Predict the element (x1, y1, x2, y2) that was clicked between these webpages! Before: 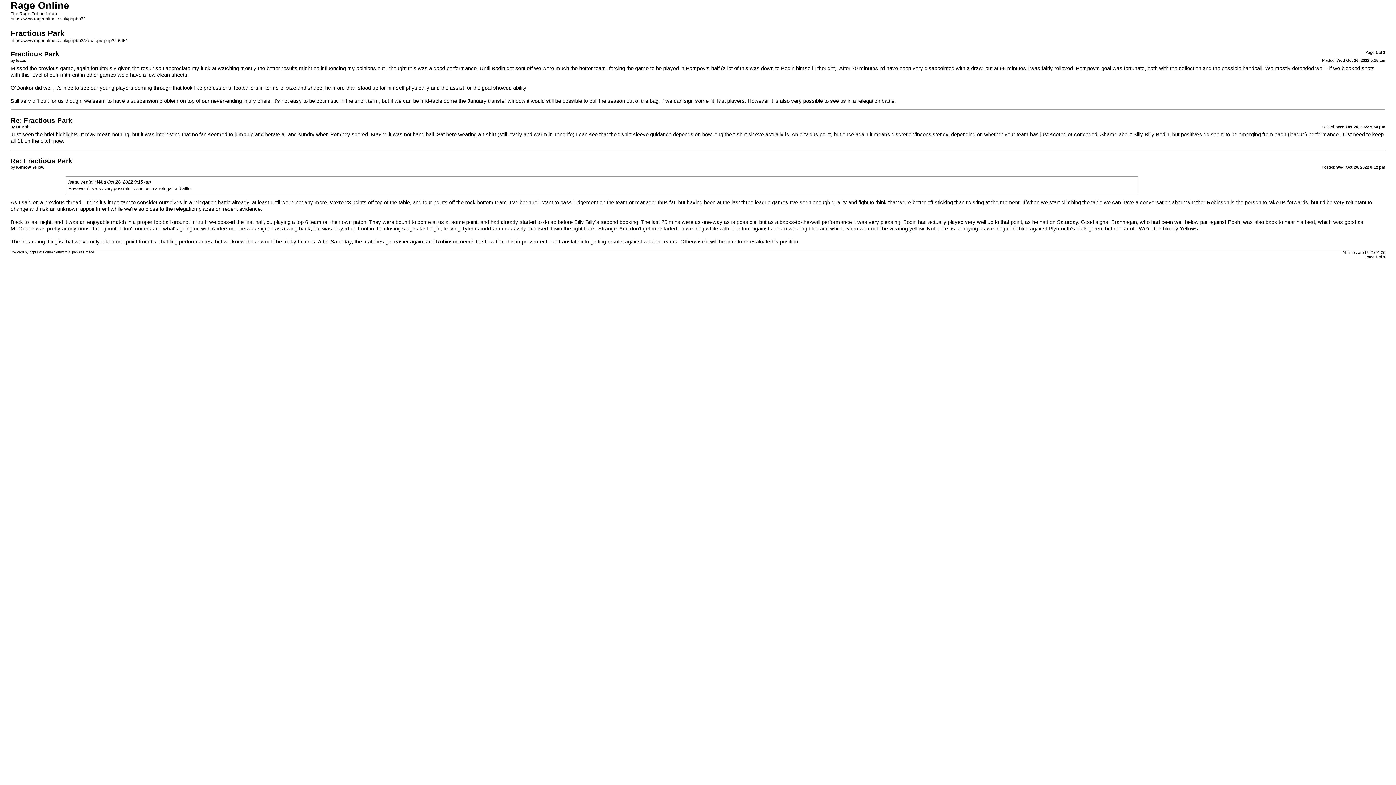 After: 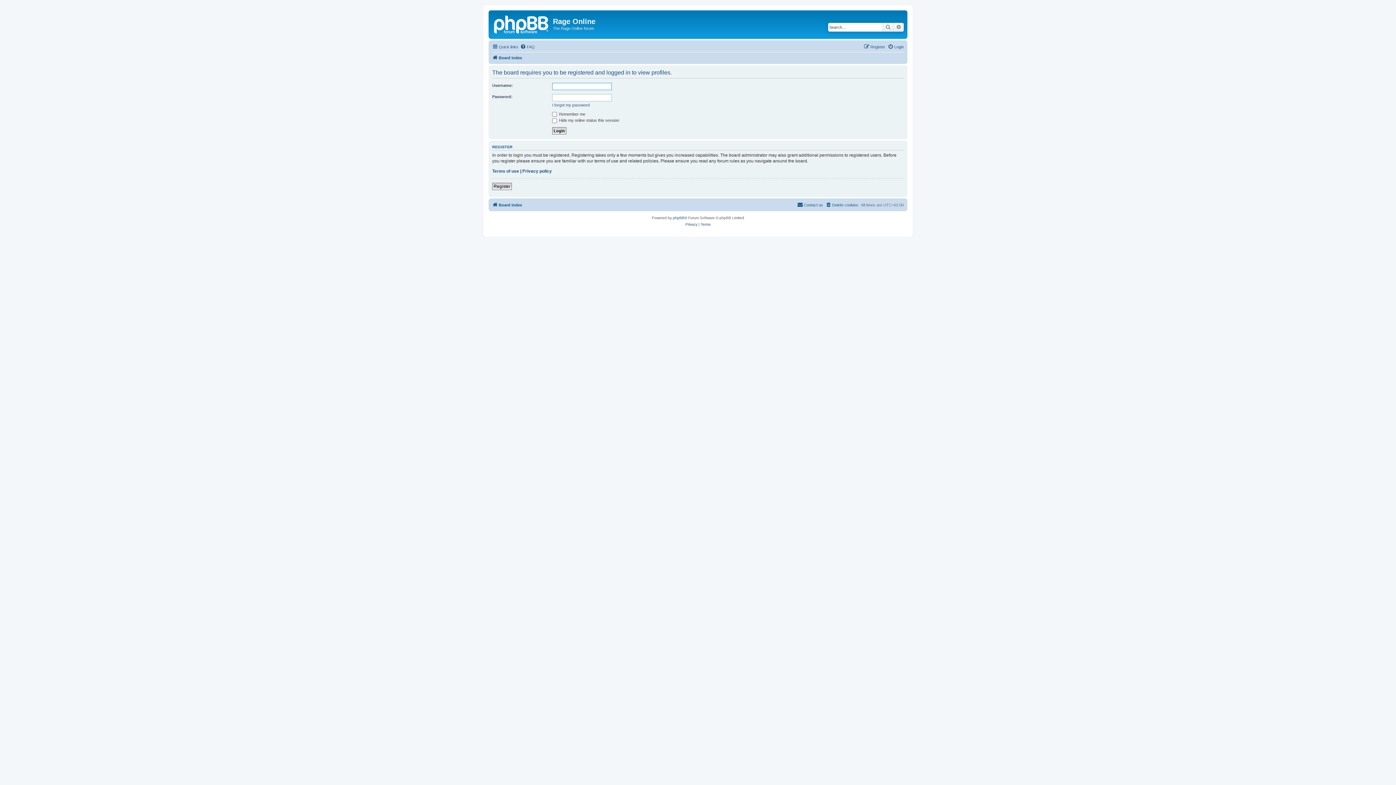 Action: label: Isaac bbox: (68, 179, 79, 184)